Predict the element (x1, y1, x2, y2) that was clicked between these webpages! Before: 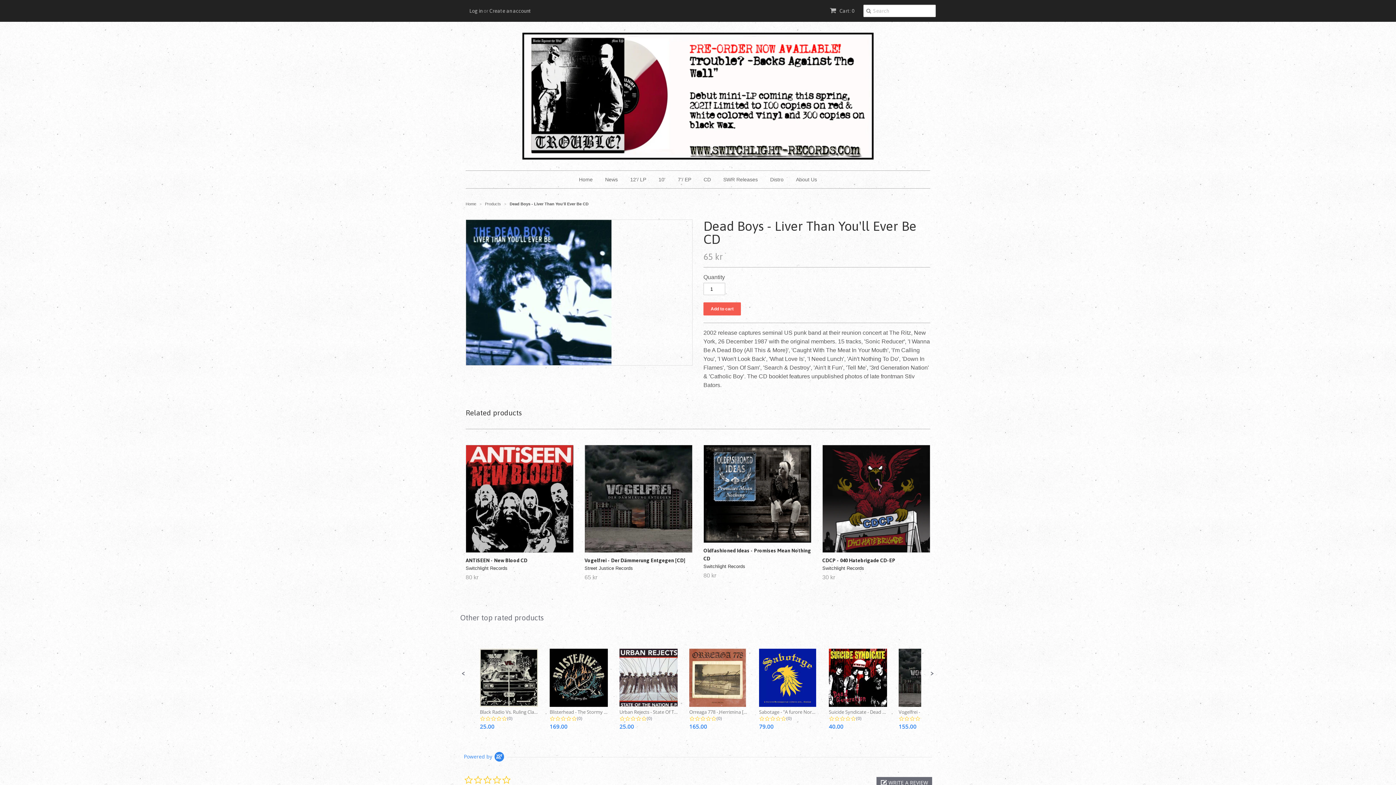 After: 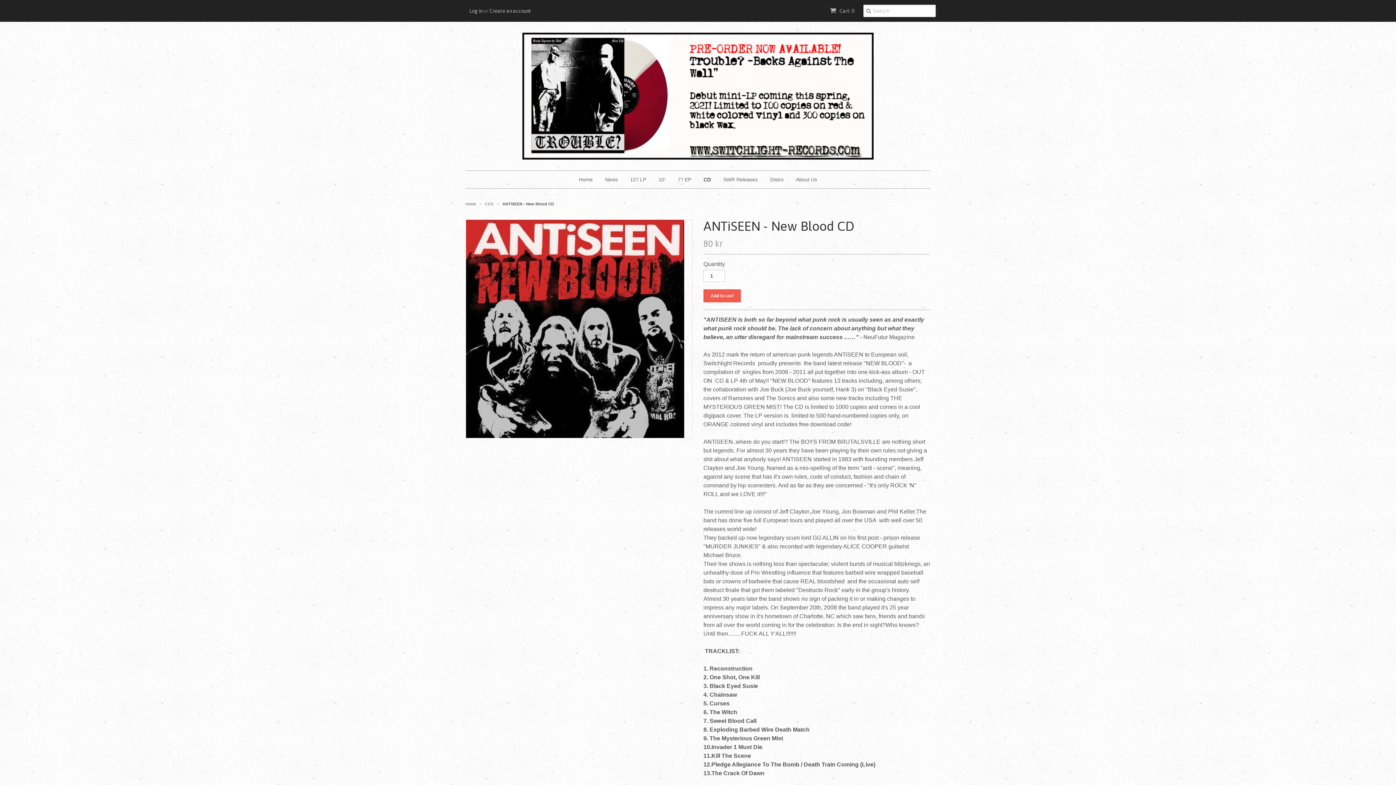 Action: bbox: (465, 554, 573, 584) label: ANTiSEEN - New Blood CD
Switchlight Records
80 kr